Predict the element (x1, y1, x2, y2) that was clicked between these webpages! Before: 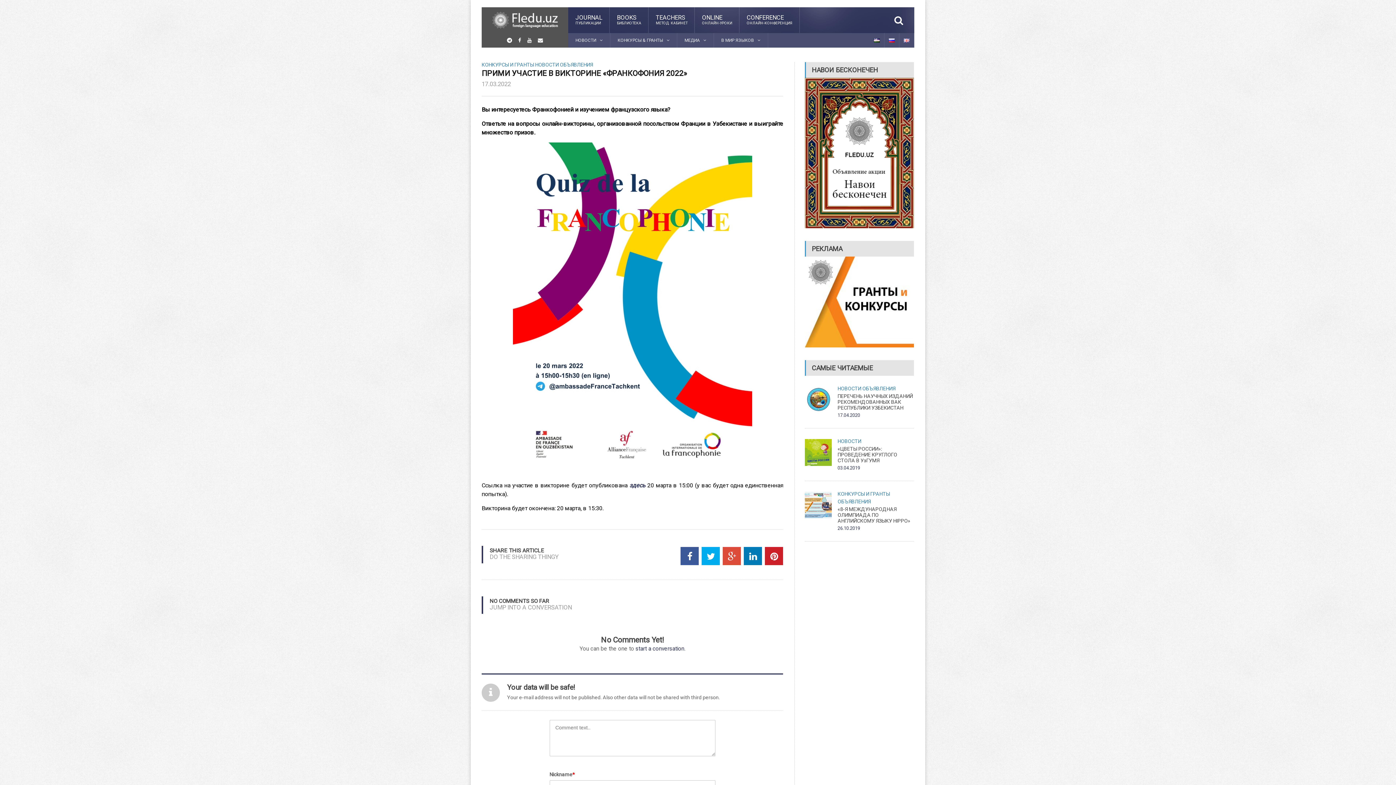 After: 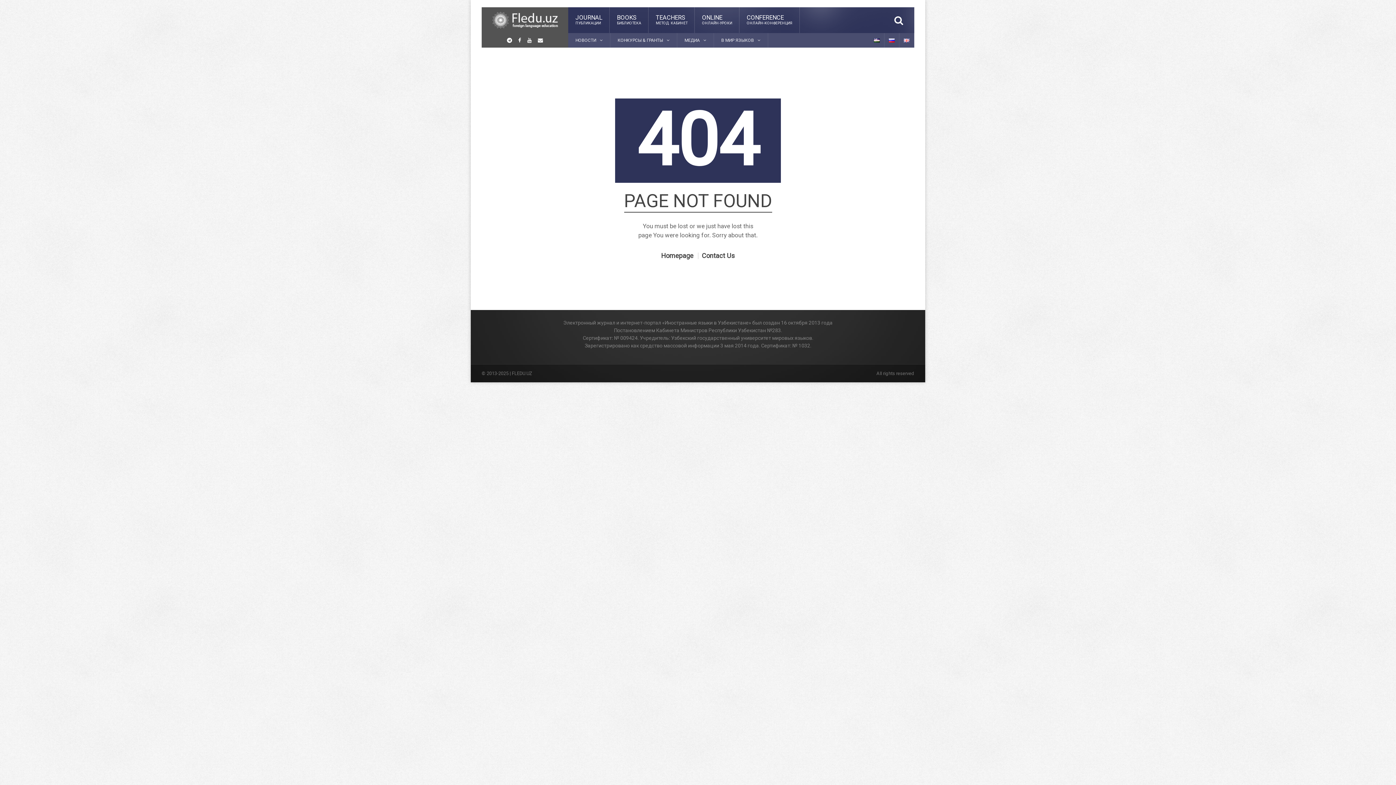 Action: bbox: (805, 77, 914, 83)